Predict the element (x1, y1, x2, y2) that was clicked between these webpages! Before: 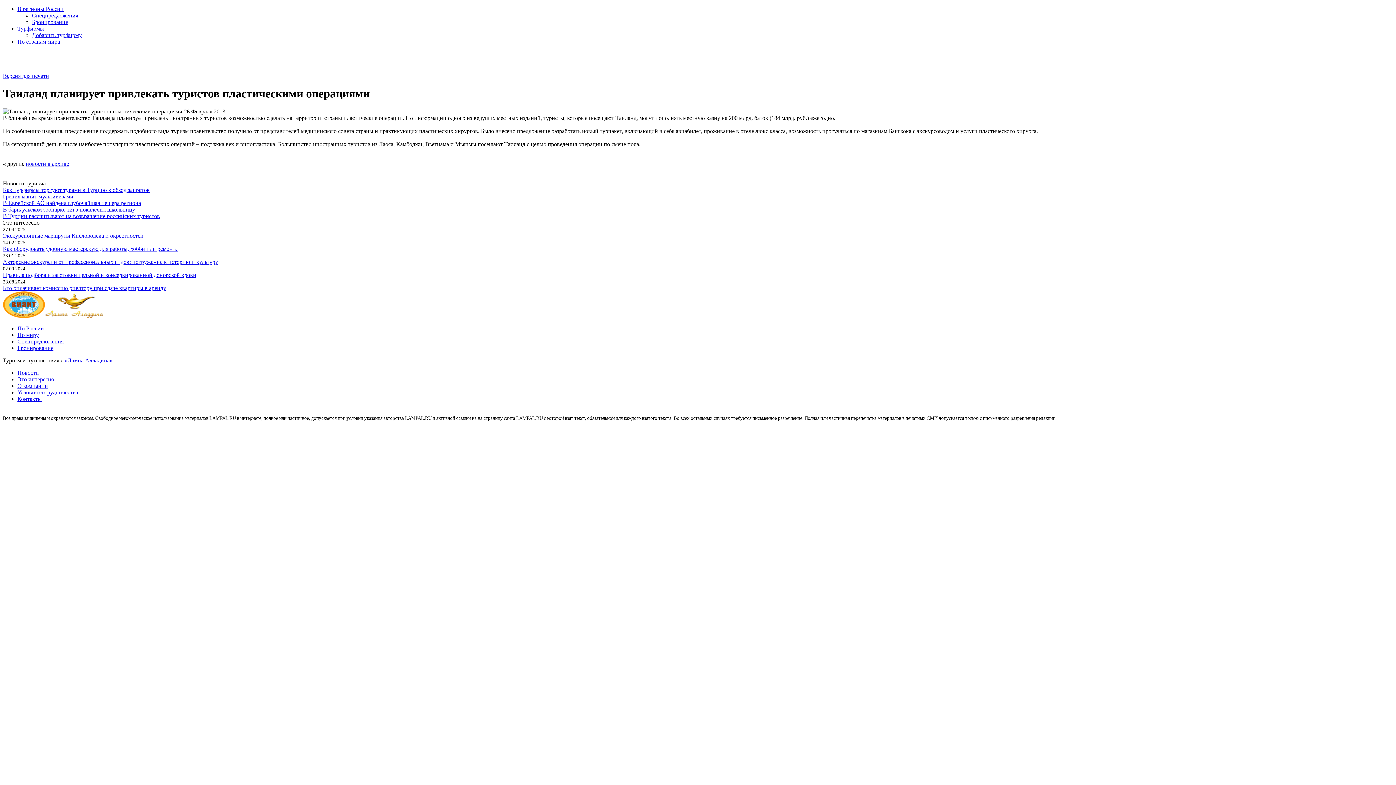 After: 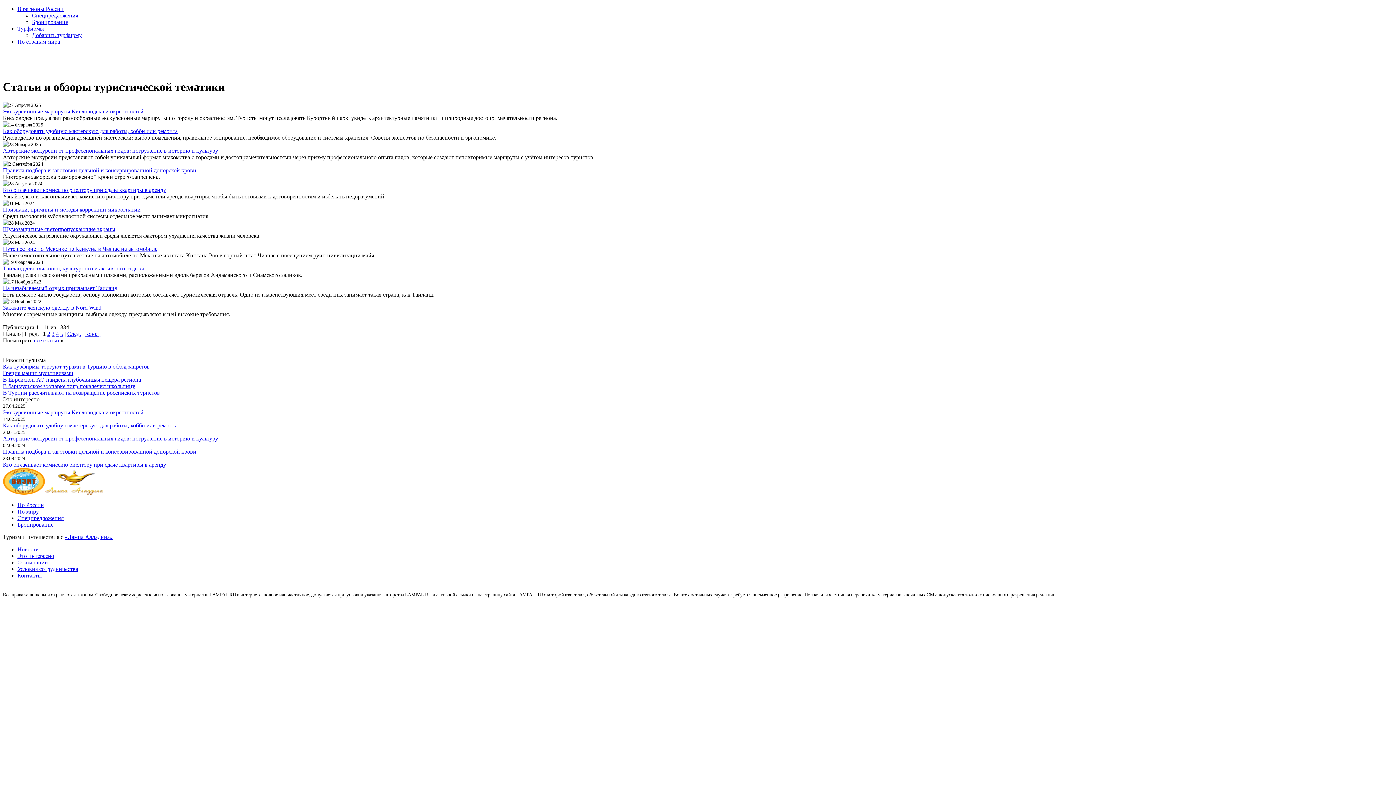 Action: bbox: (17, 376, 54, 382) label: Это интересно